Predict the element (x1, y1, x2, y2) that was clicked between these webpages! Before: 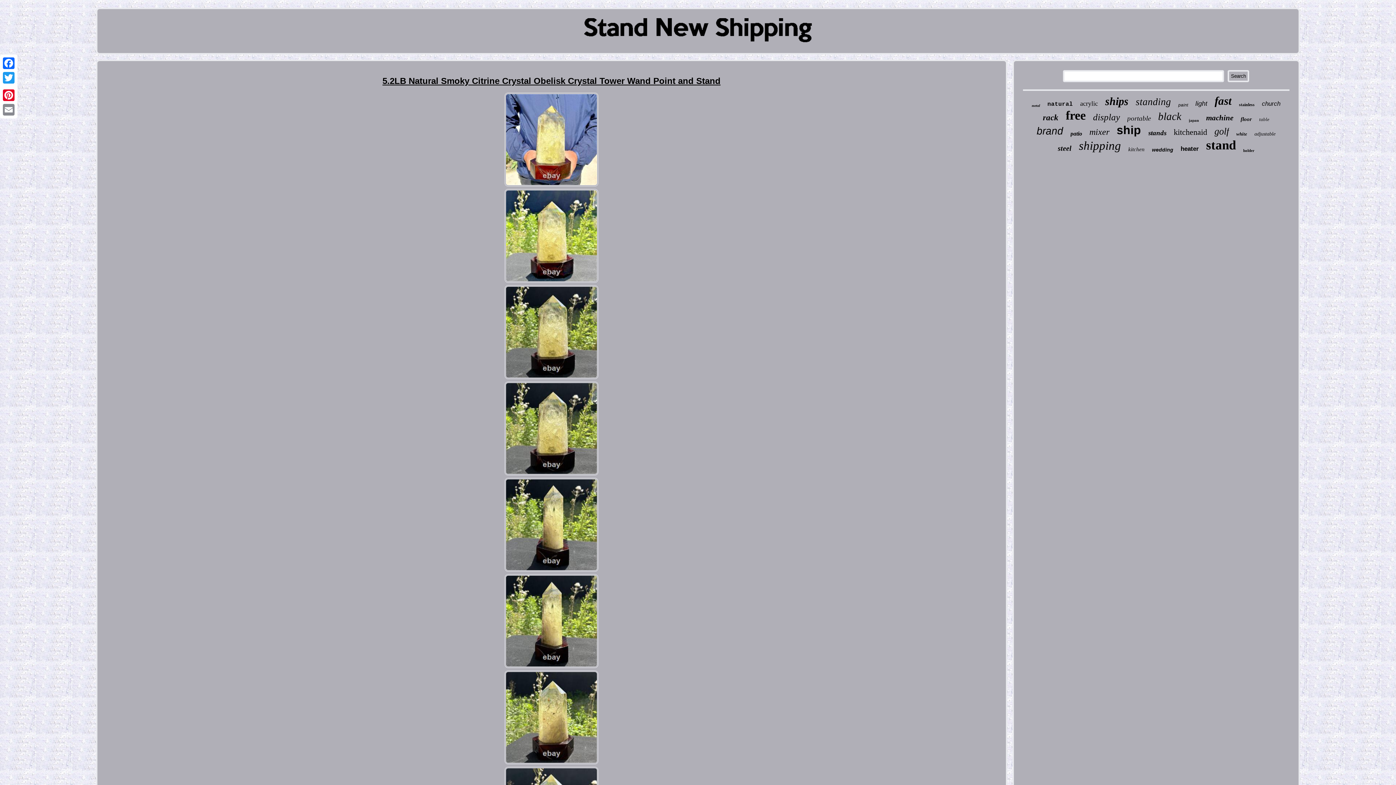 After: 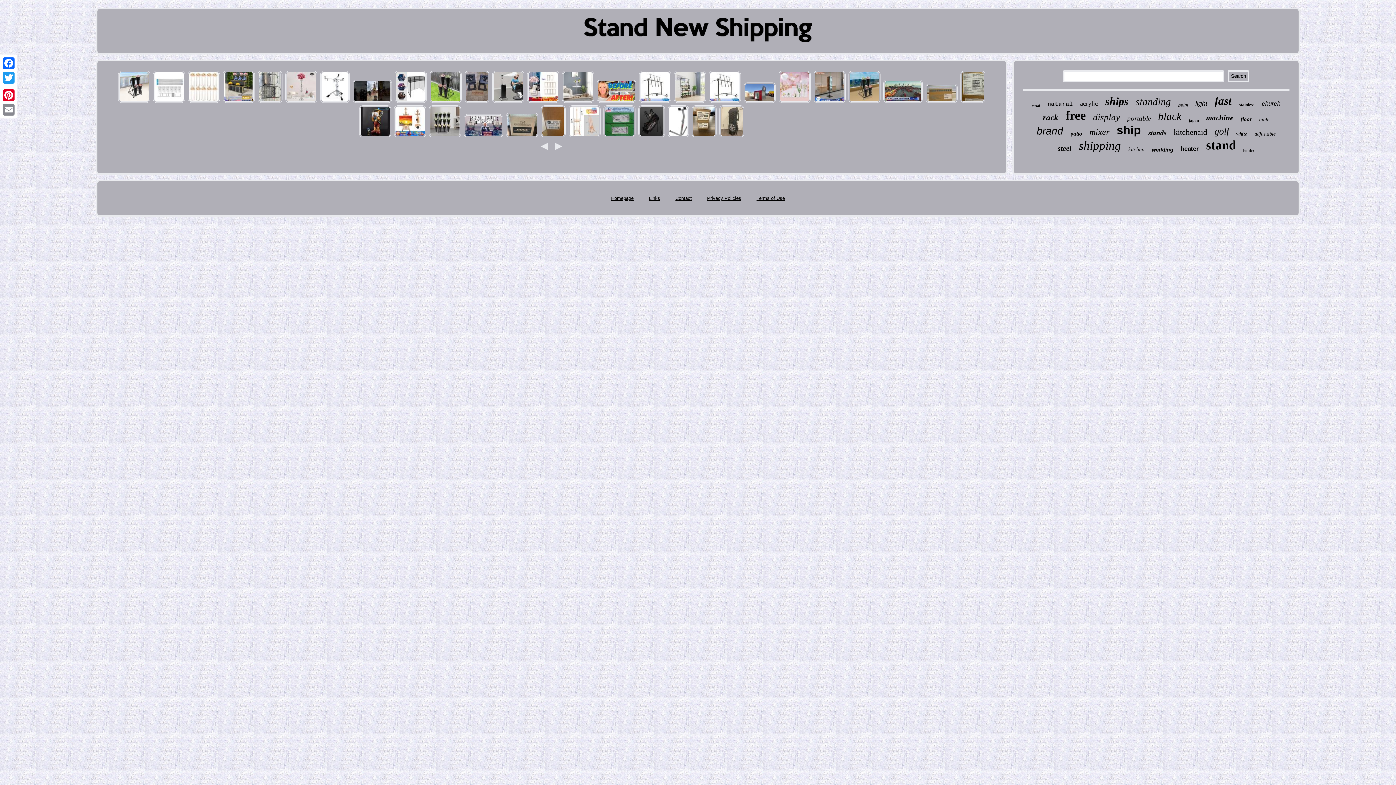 Action: bbox: (576, 38, 820, 44)